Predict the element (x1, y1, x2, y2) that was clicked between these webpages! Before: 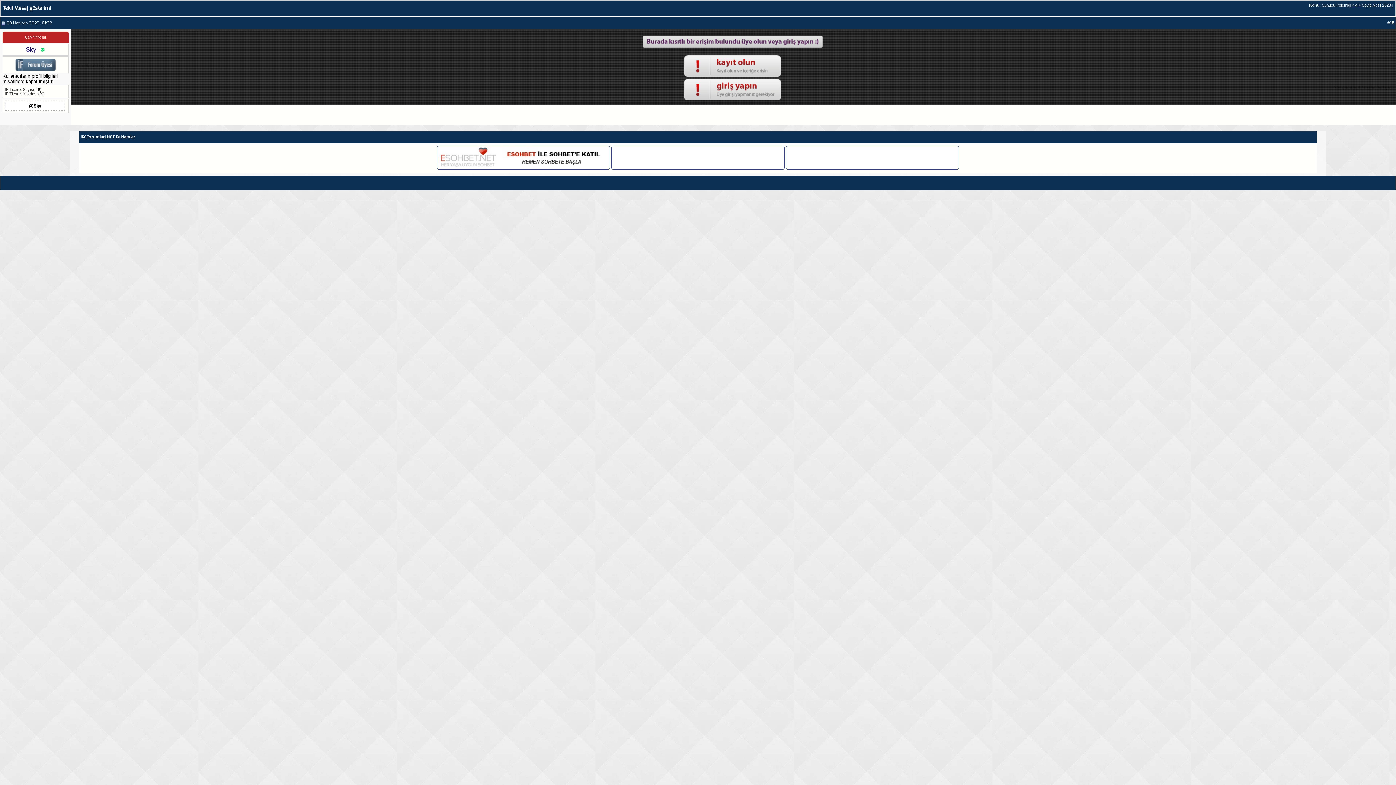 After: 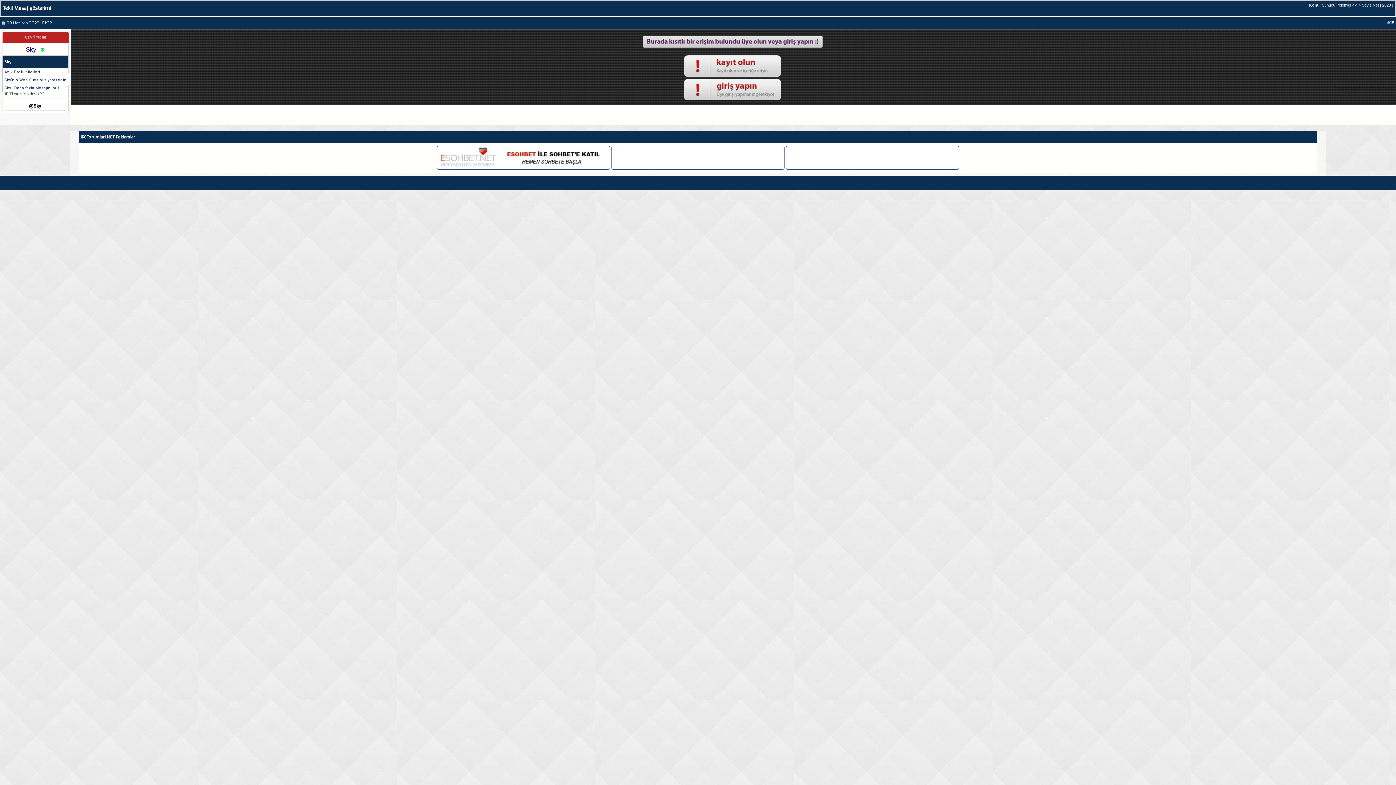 Action: bbox: (25, 45, 45, 53) label: Sky 